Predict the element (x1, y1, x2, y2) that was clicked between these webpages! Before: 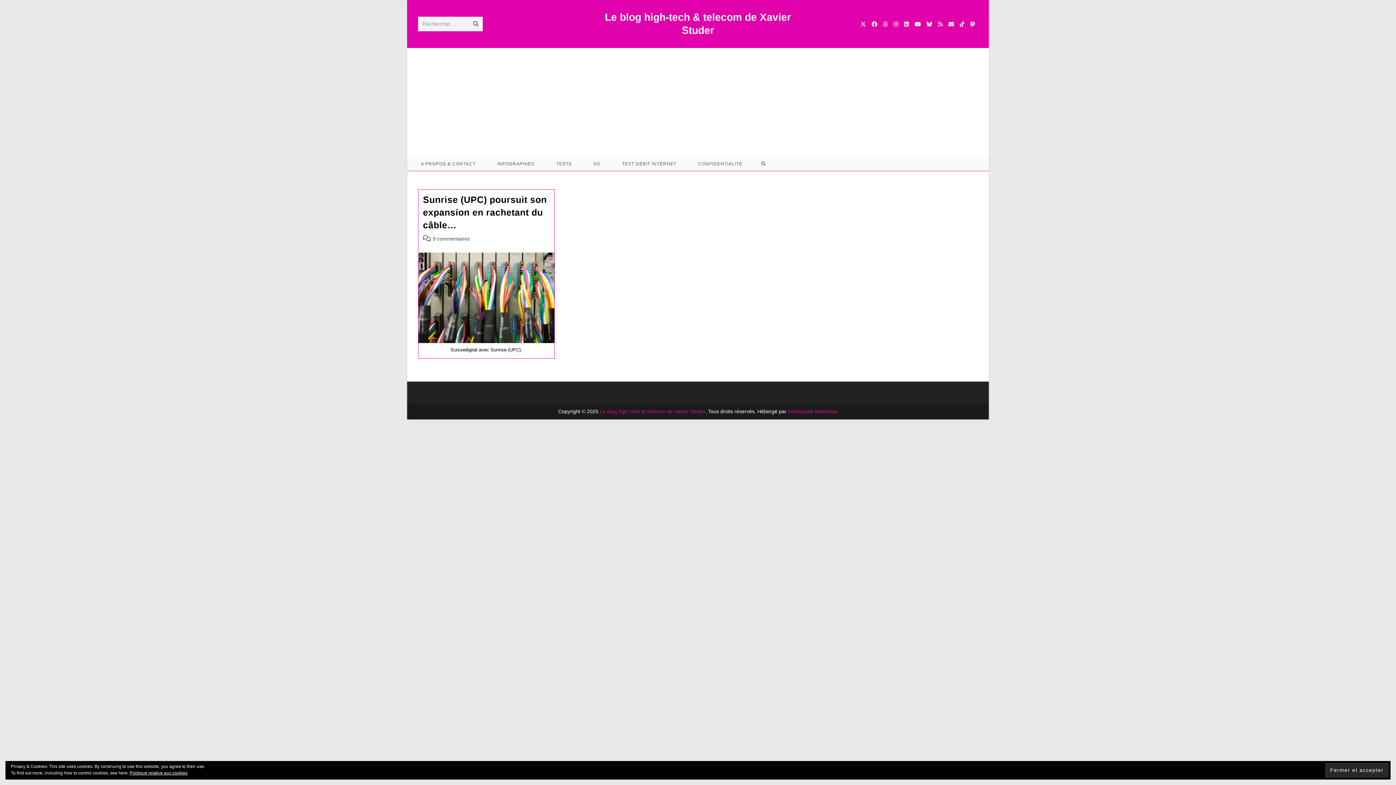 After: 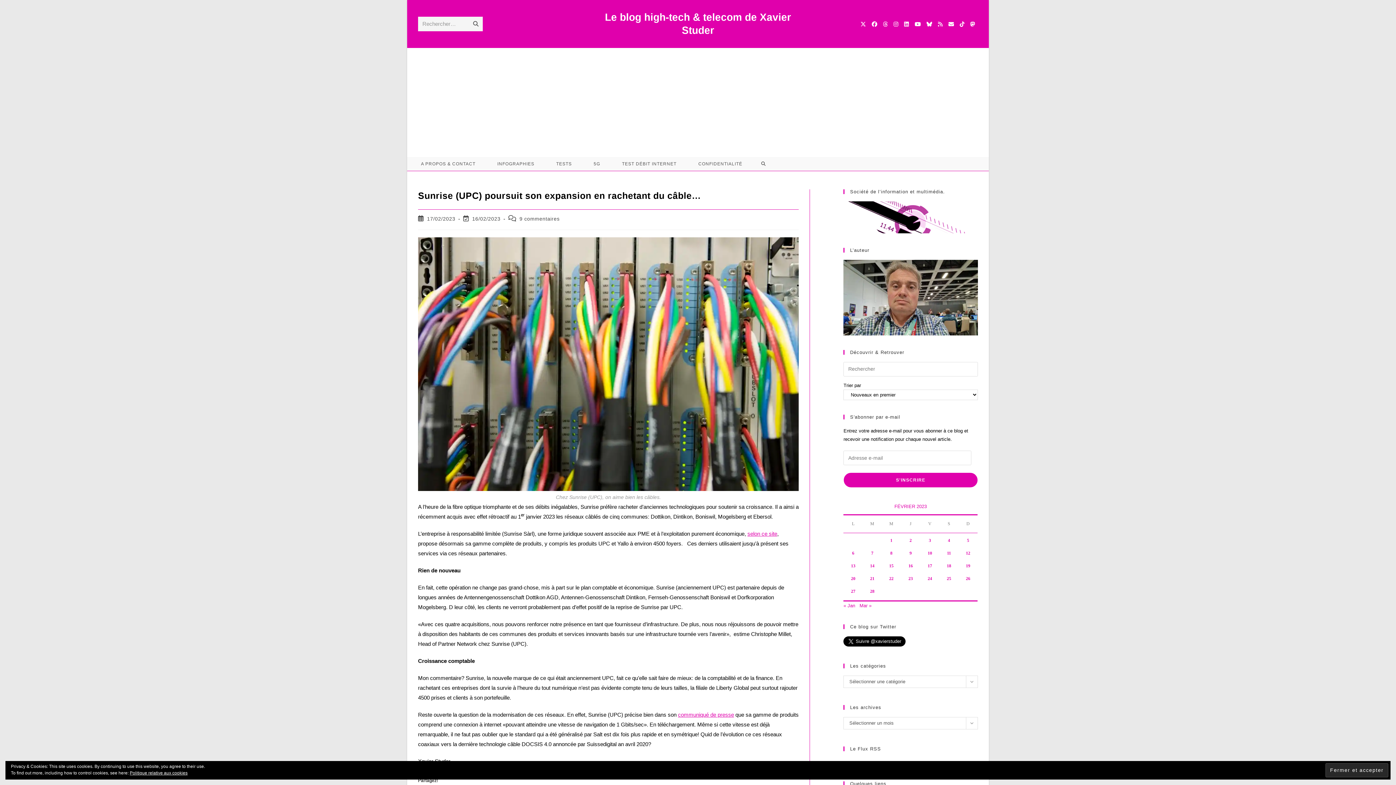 Action: bbox: (418, 252, 554, 343)